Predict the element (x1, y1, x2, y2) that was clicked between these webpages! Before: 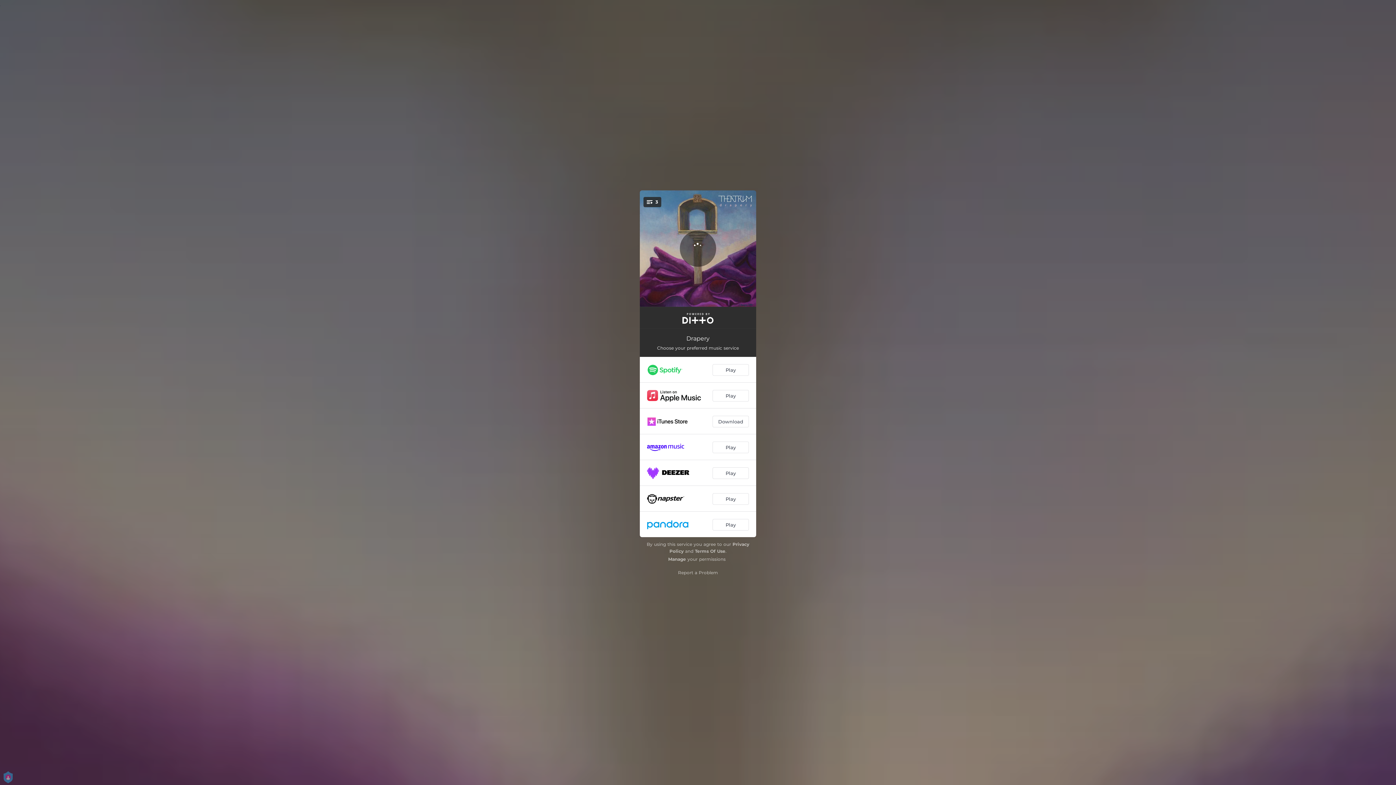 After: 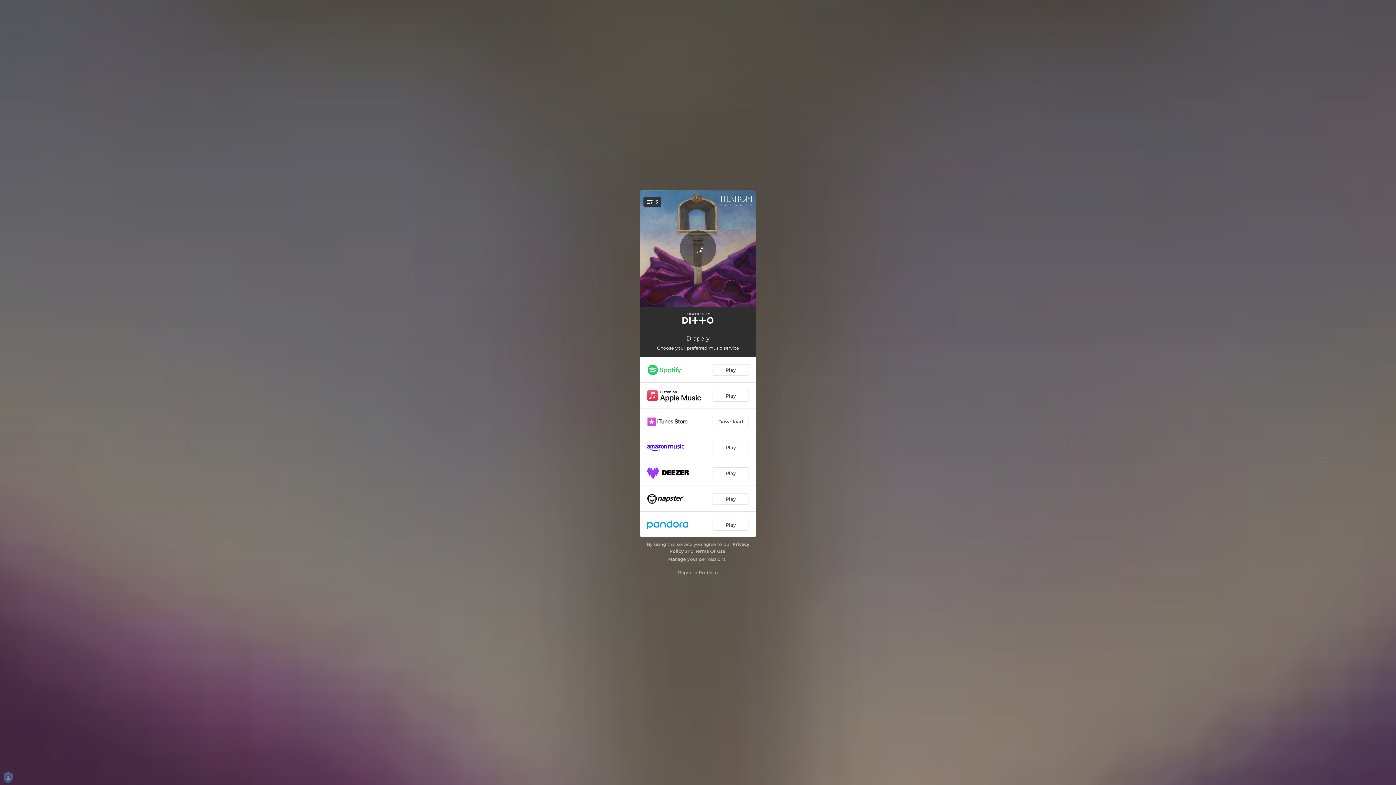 Action: bbox: (680, 230, 716, 266) label: Loading...